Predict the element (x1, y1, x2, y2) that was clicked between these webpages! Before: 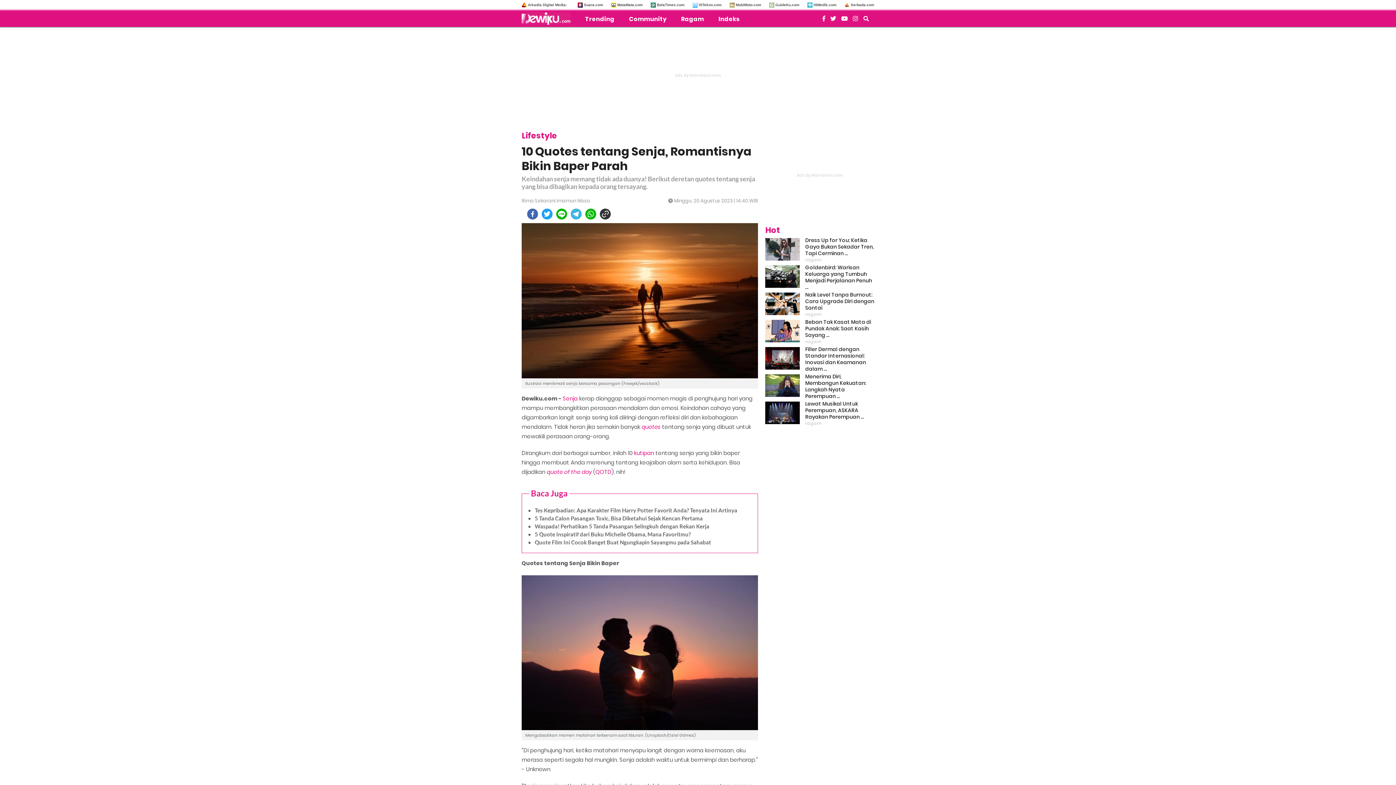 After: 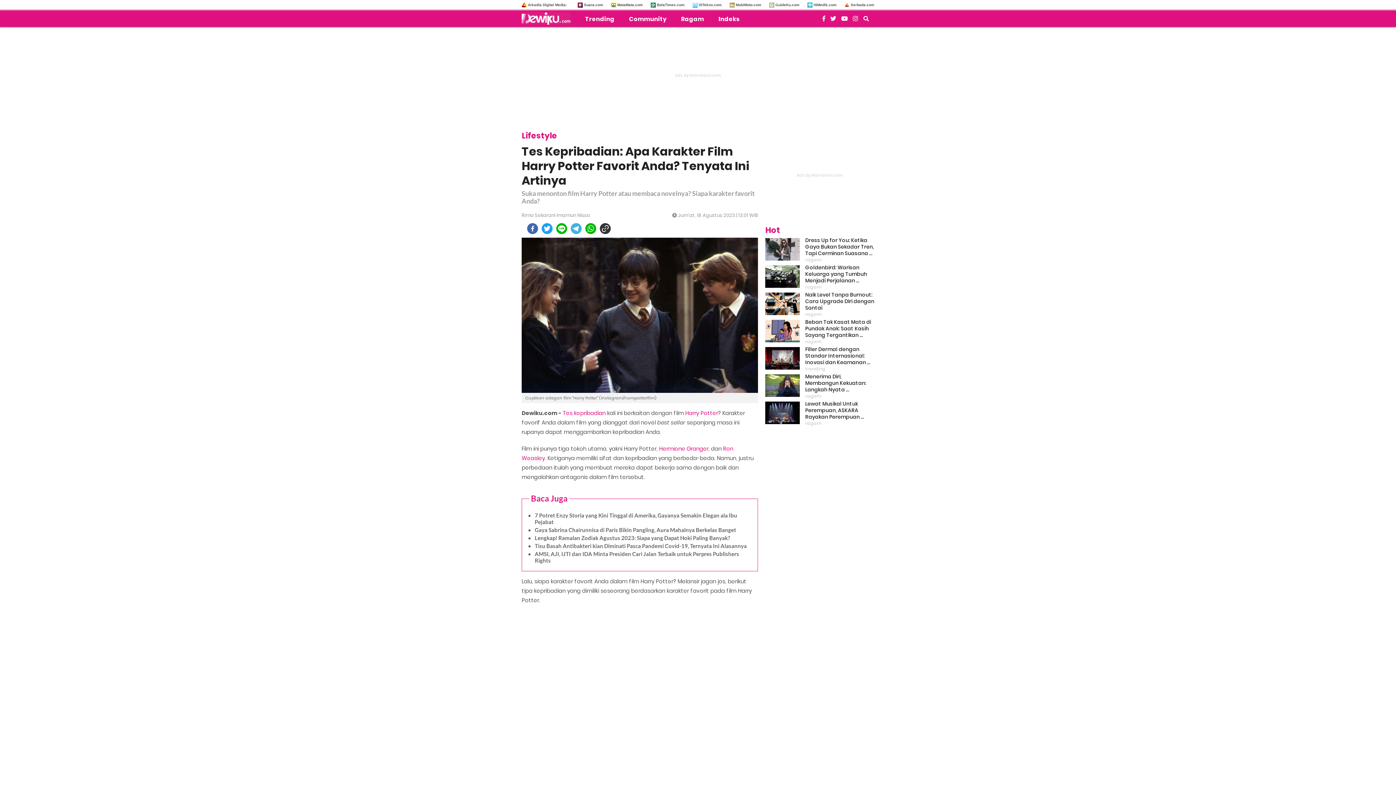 Action: bbox: (534, 507, 737, 513) label: Tes Kepribadian: Apa Karakter Film Harry Potter Favorit Anda? Tenyata Ini Artinya